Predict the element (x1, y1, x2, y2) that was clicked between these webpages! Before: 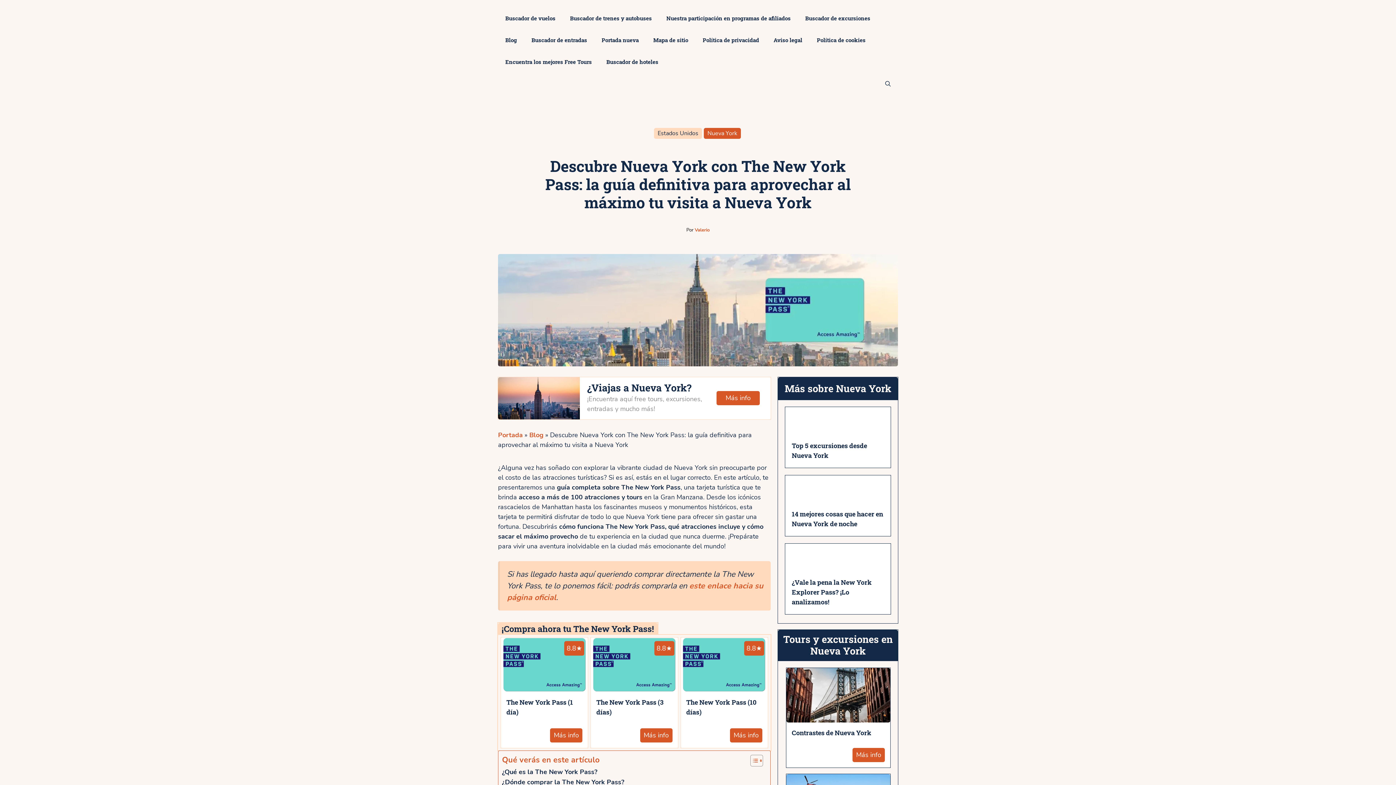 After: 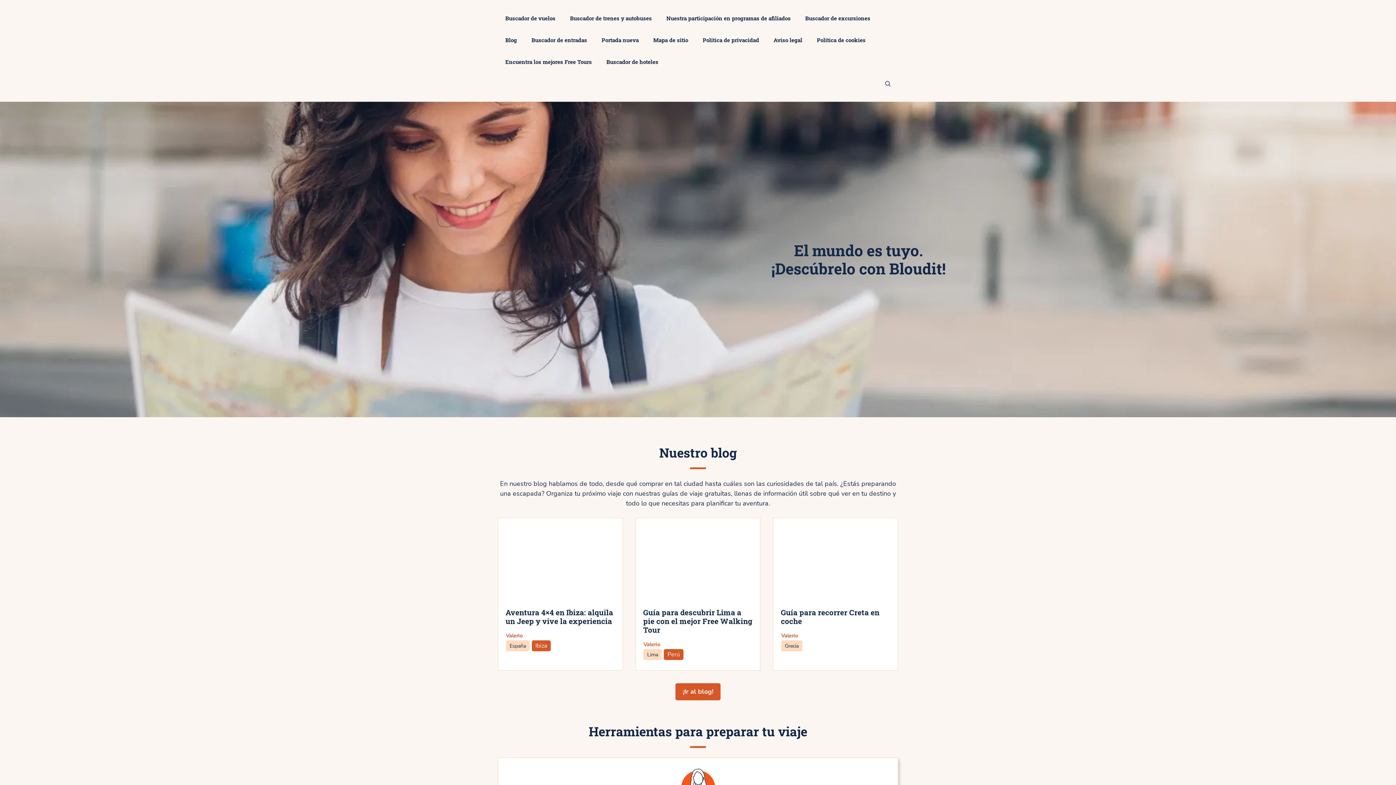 Action: bbox: (594, 29, 646, 50) label: Portada nueva